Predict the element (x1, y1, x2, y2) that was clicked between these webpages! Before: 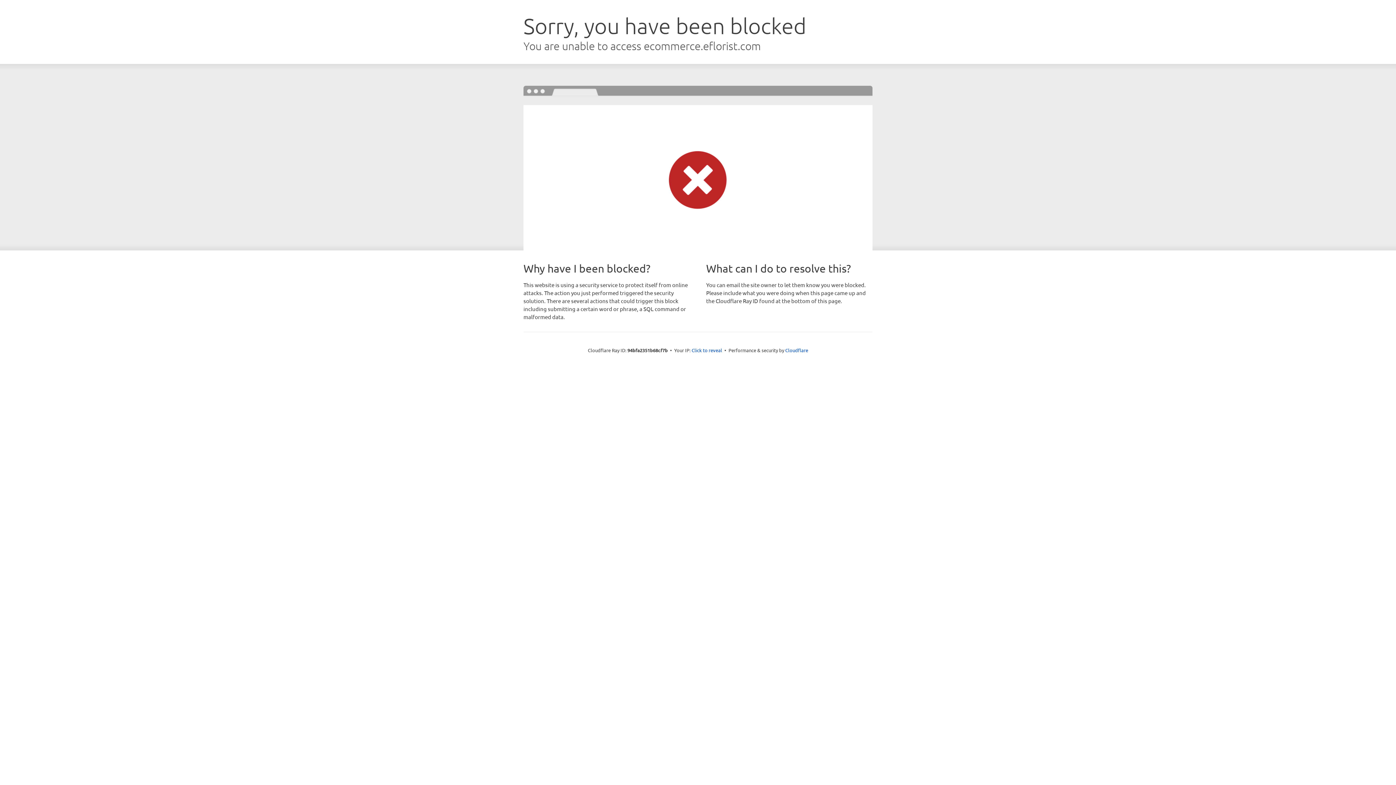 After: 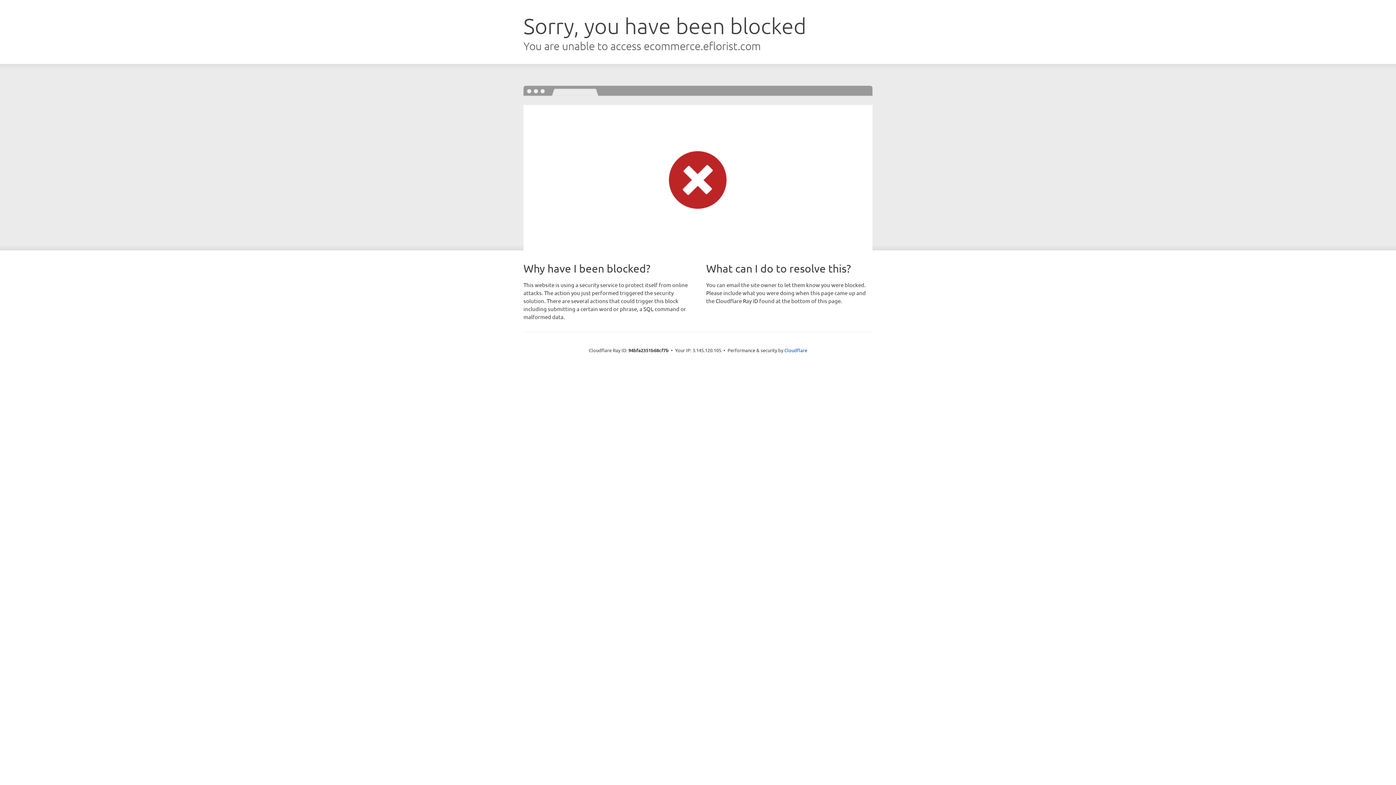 Action: bbox: (691, 346, 722, 353) label: Click to reveal